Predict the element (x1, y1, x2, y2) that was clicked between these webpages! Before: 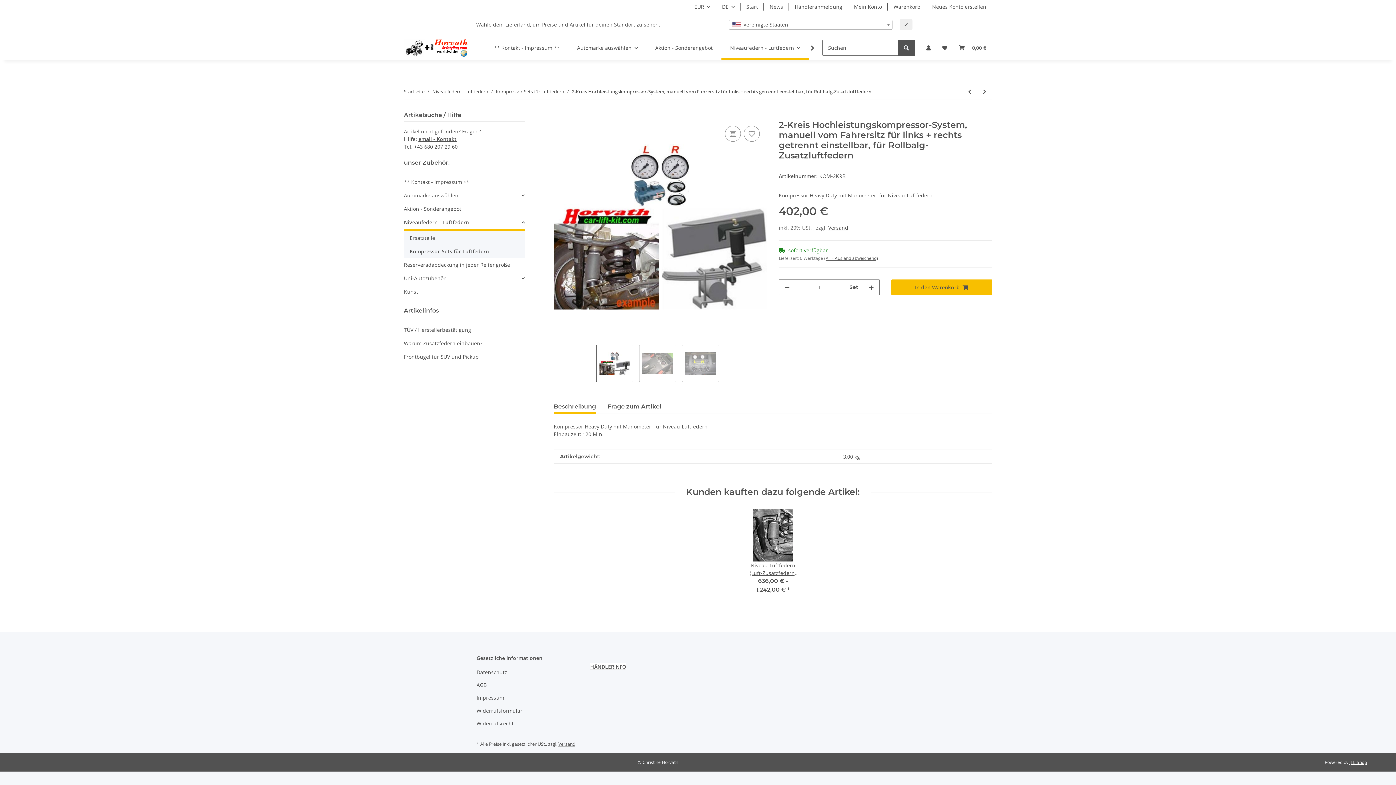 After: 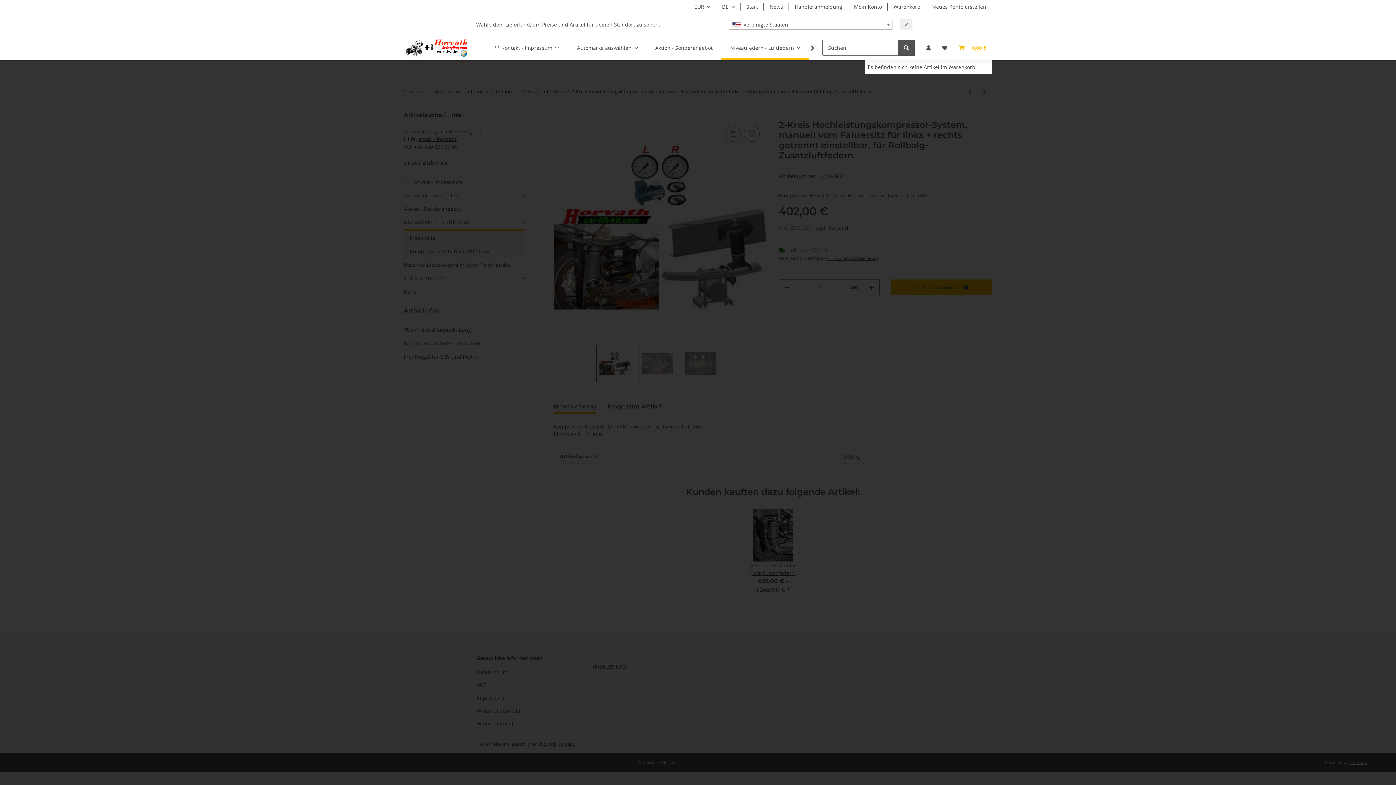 Action: label: Warenkorb bbox: (953, 35, 992, 60)